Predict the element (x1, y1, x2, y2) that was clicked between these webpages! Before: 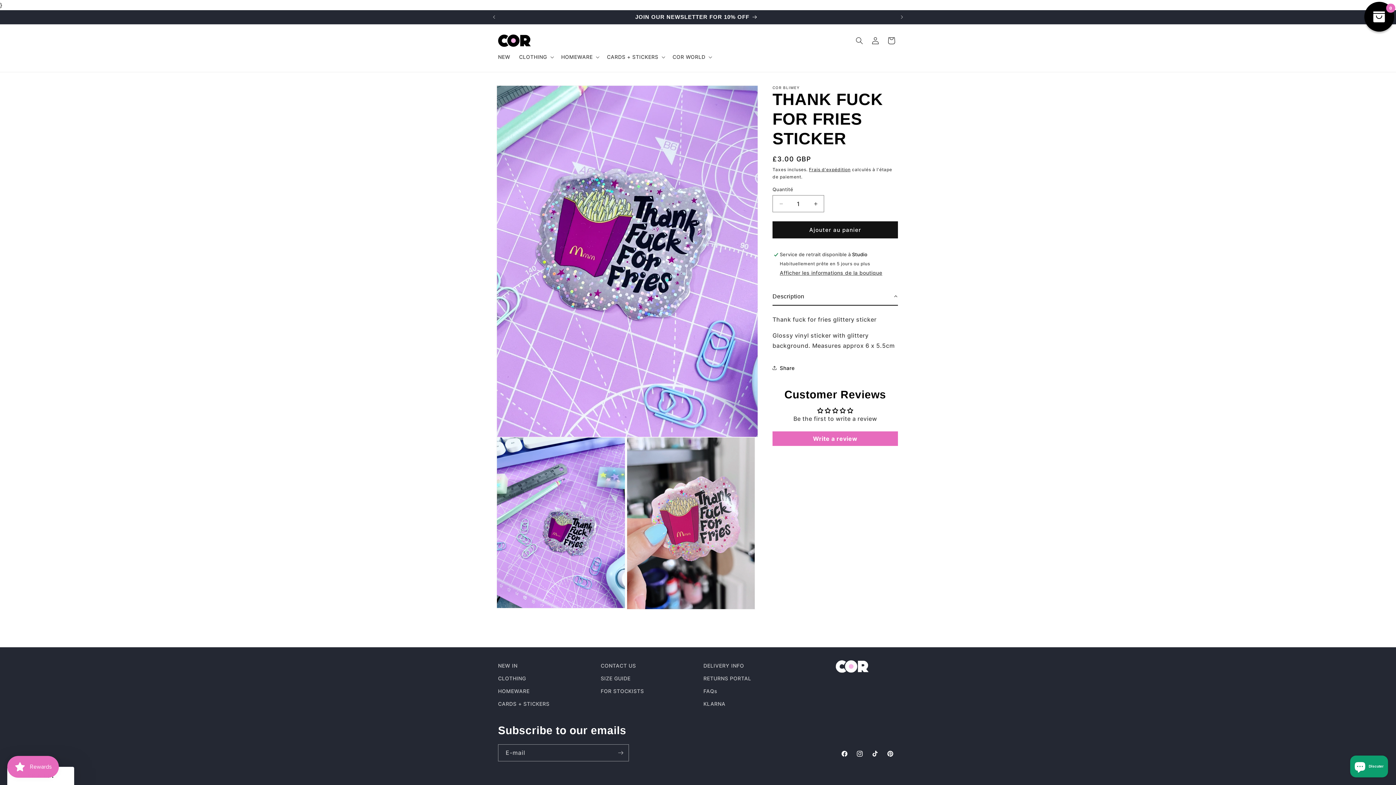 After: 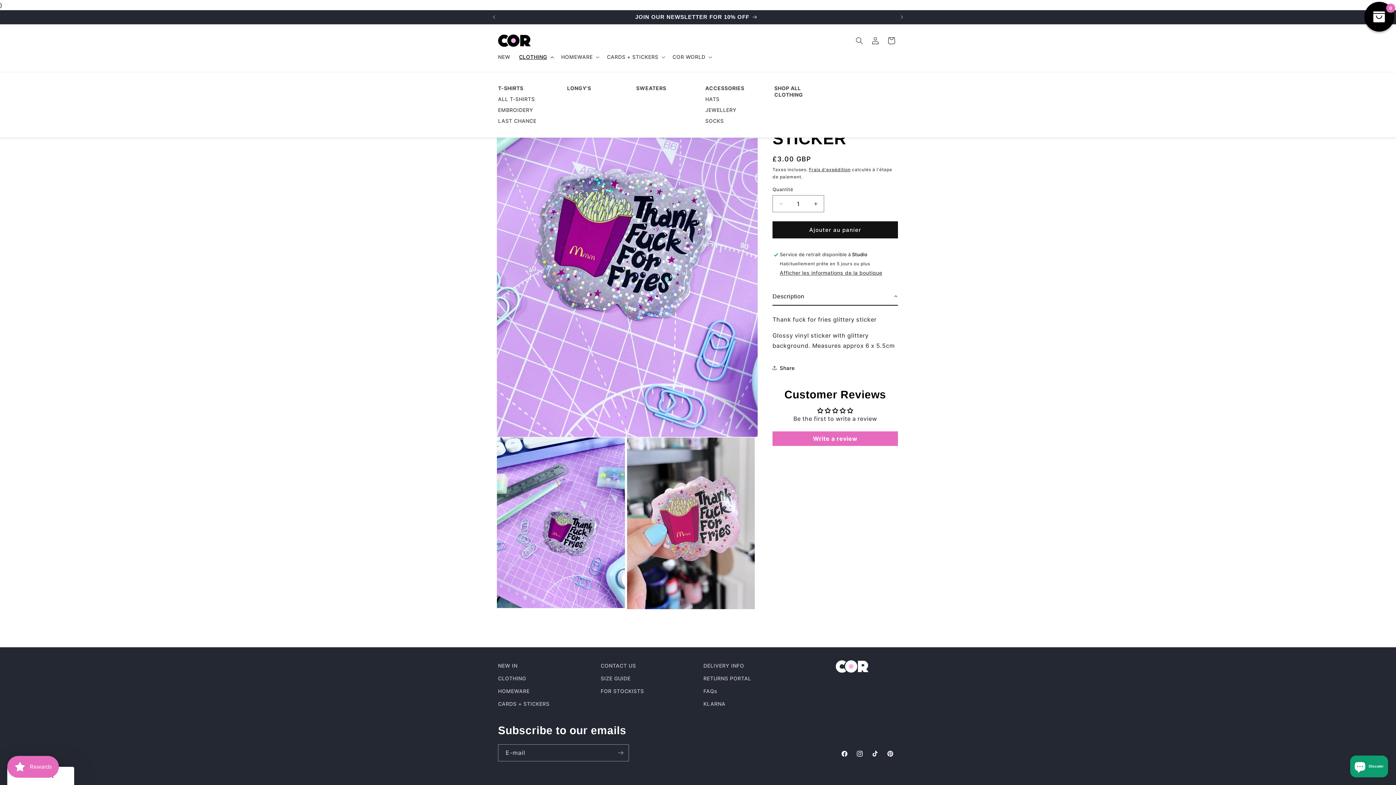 Action: bbox: (514, 49, 556, 64) label: CLOTHING